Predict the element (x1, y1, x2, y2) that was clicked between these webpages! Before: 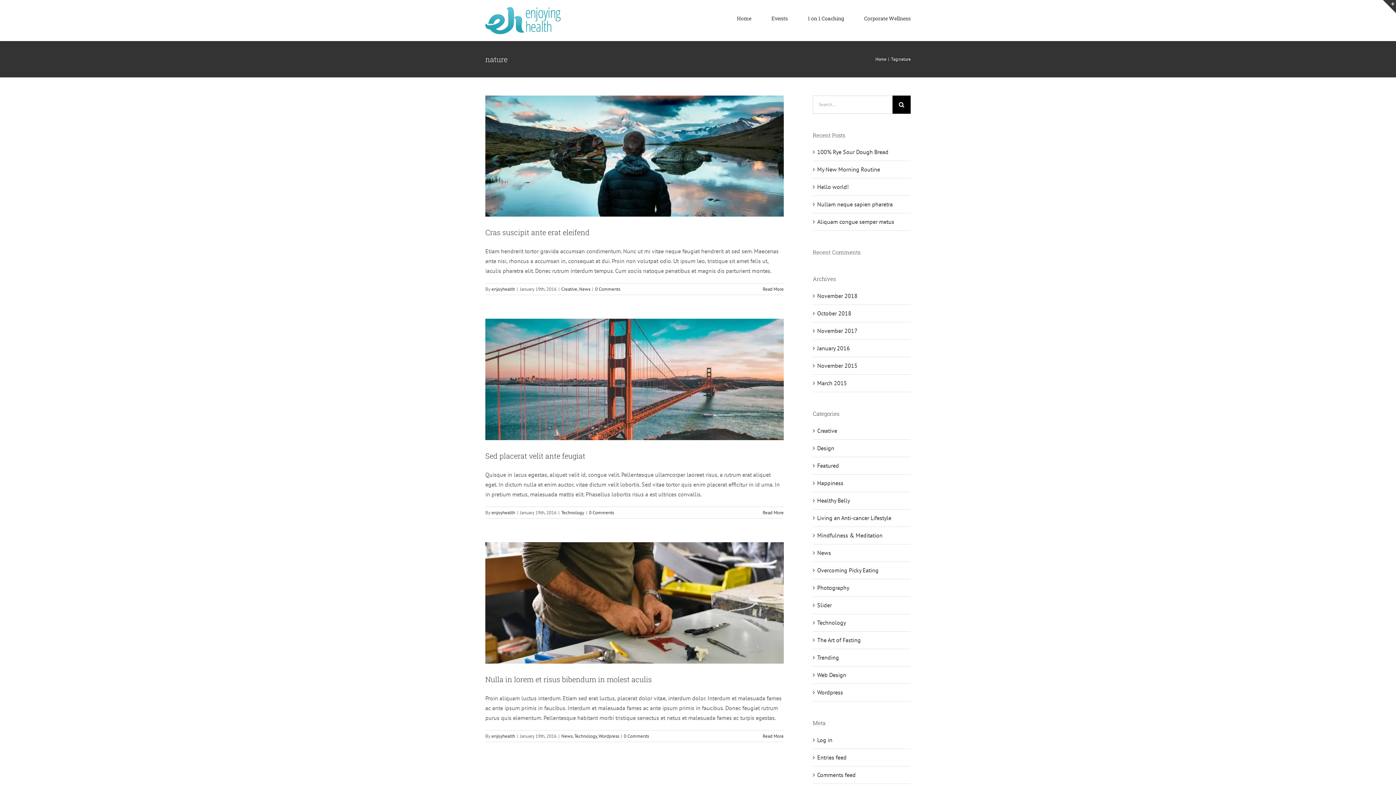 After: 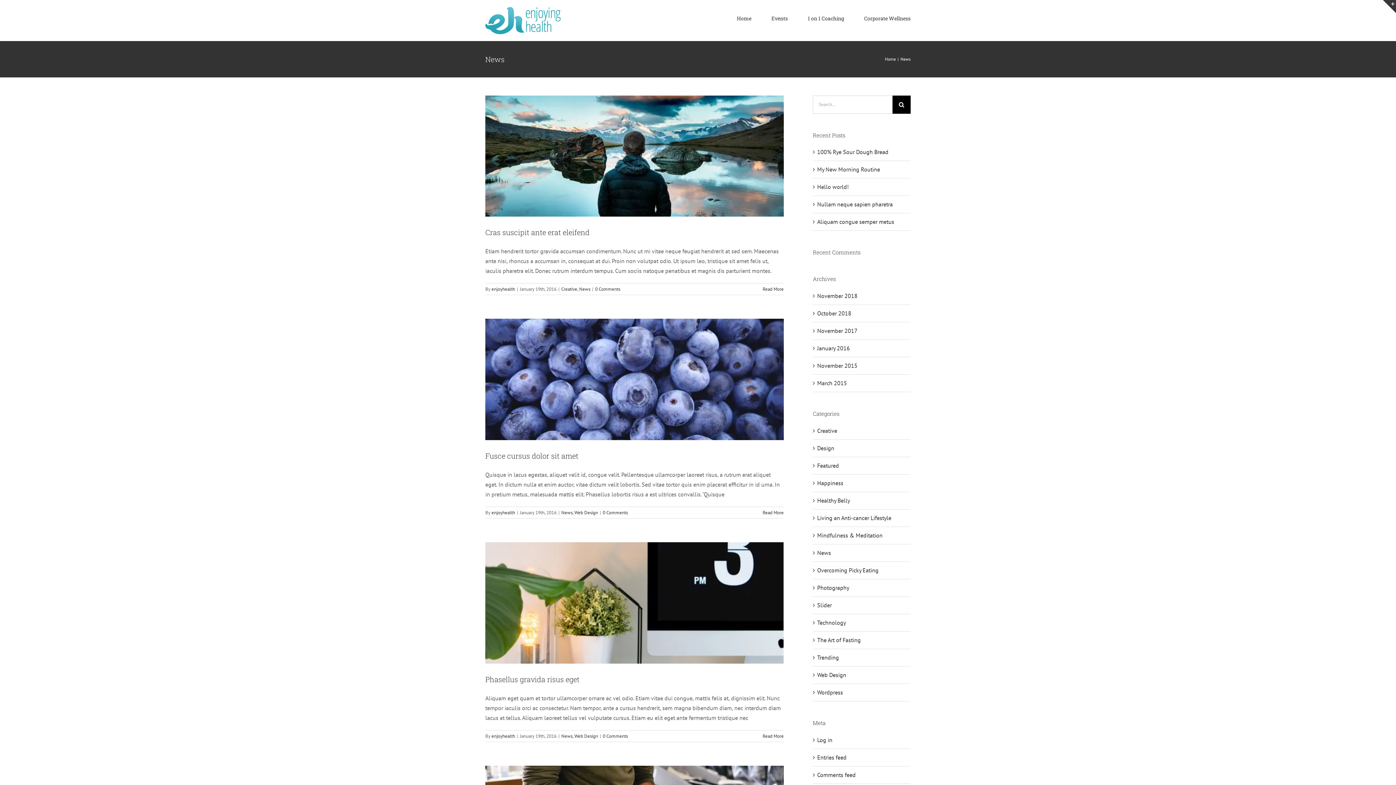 Action: bbox: (579, 286, 590, 292) label: News